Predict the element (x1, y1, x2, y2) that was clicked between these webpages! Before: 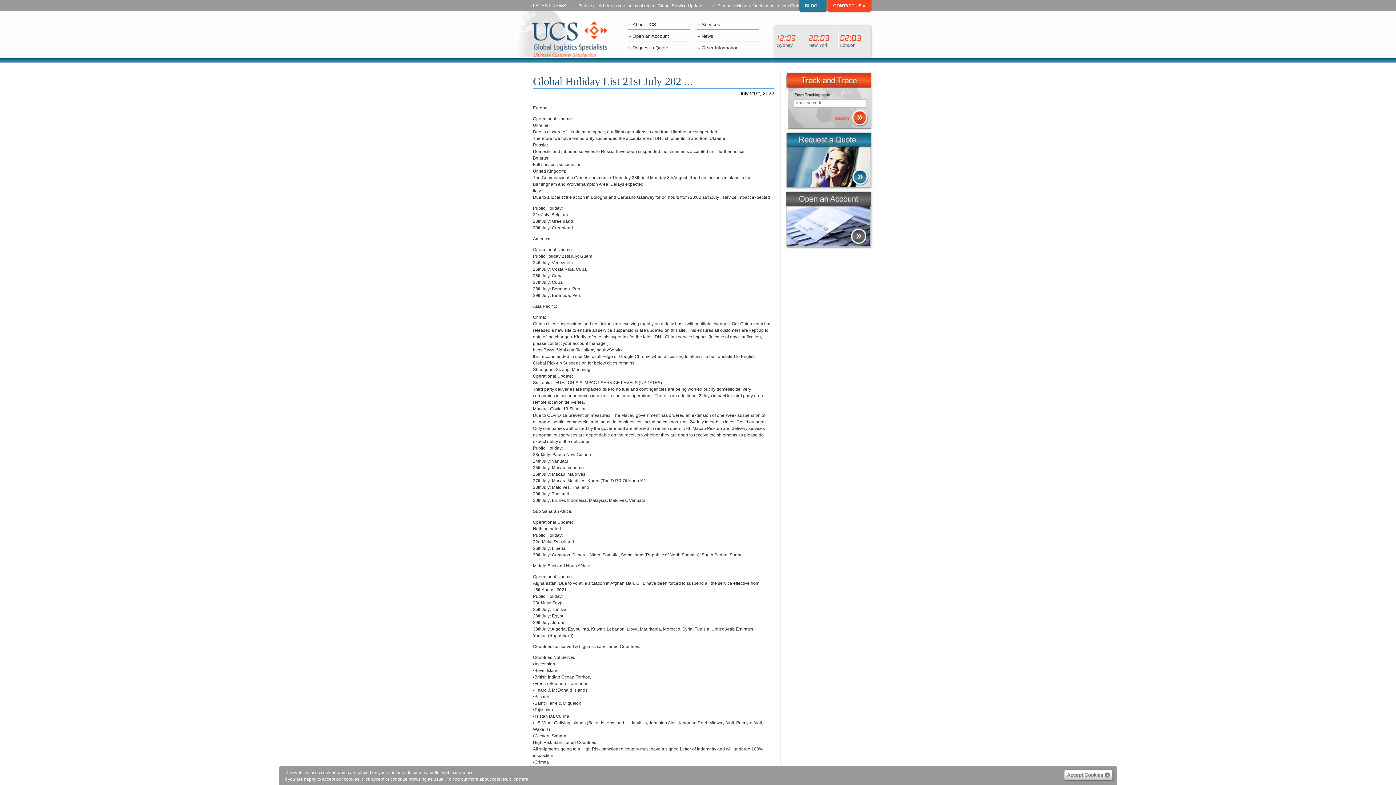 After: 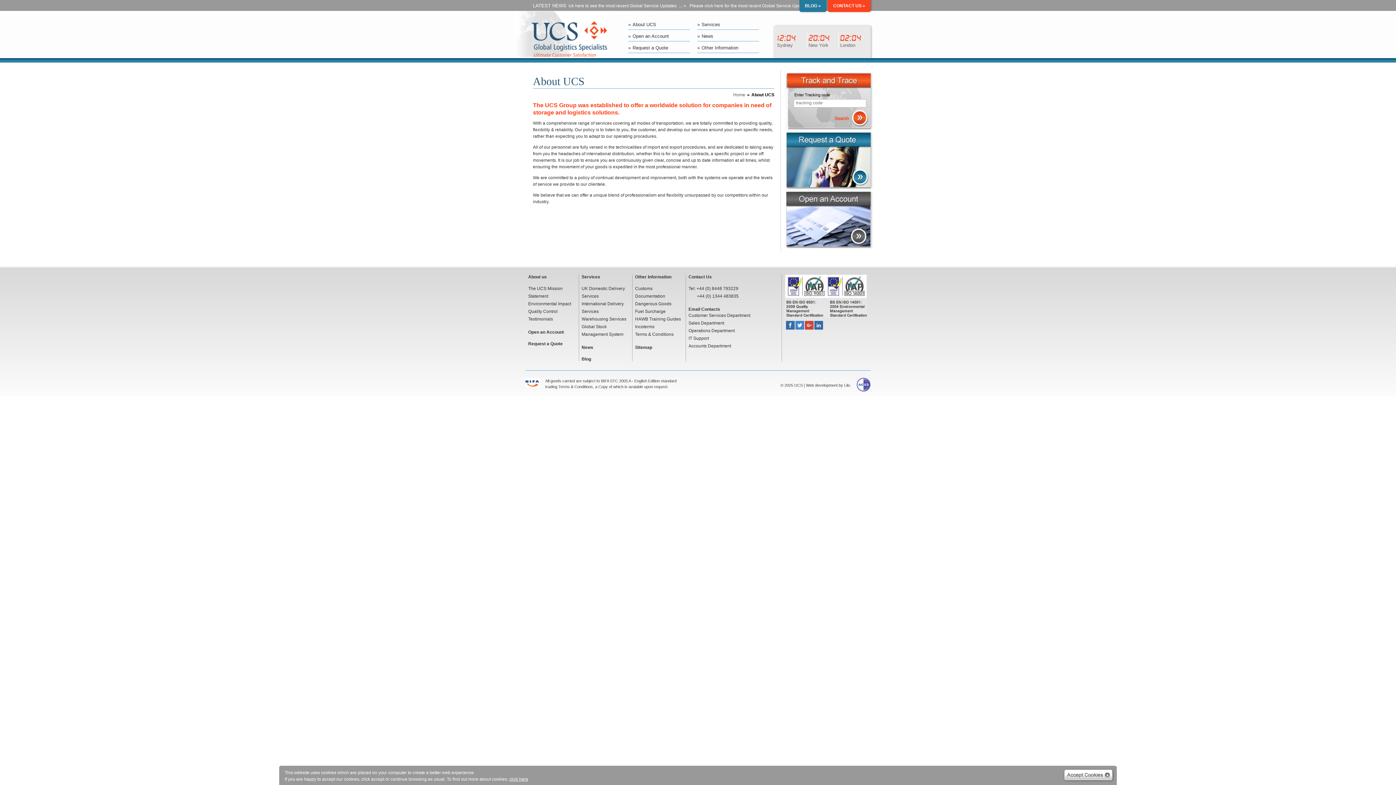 Action: bbox: (628, 18, 690, 29) label: About UCS